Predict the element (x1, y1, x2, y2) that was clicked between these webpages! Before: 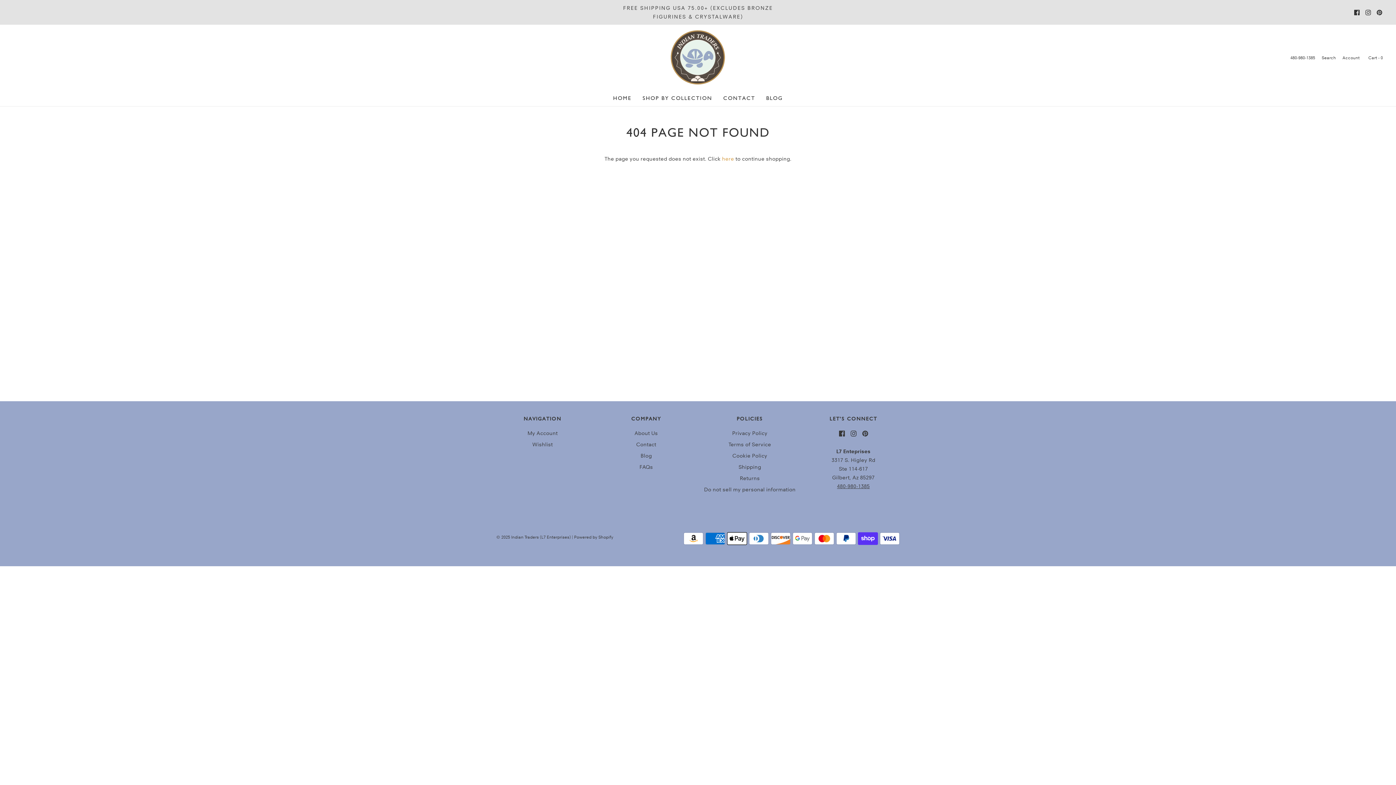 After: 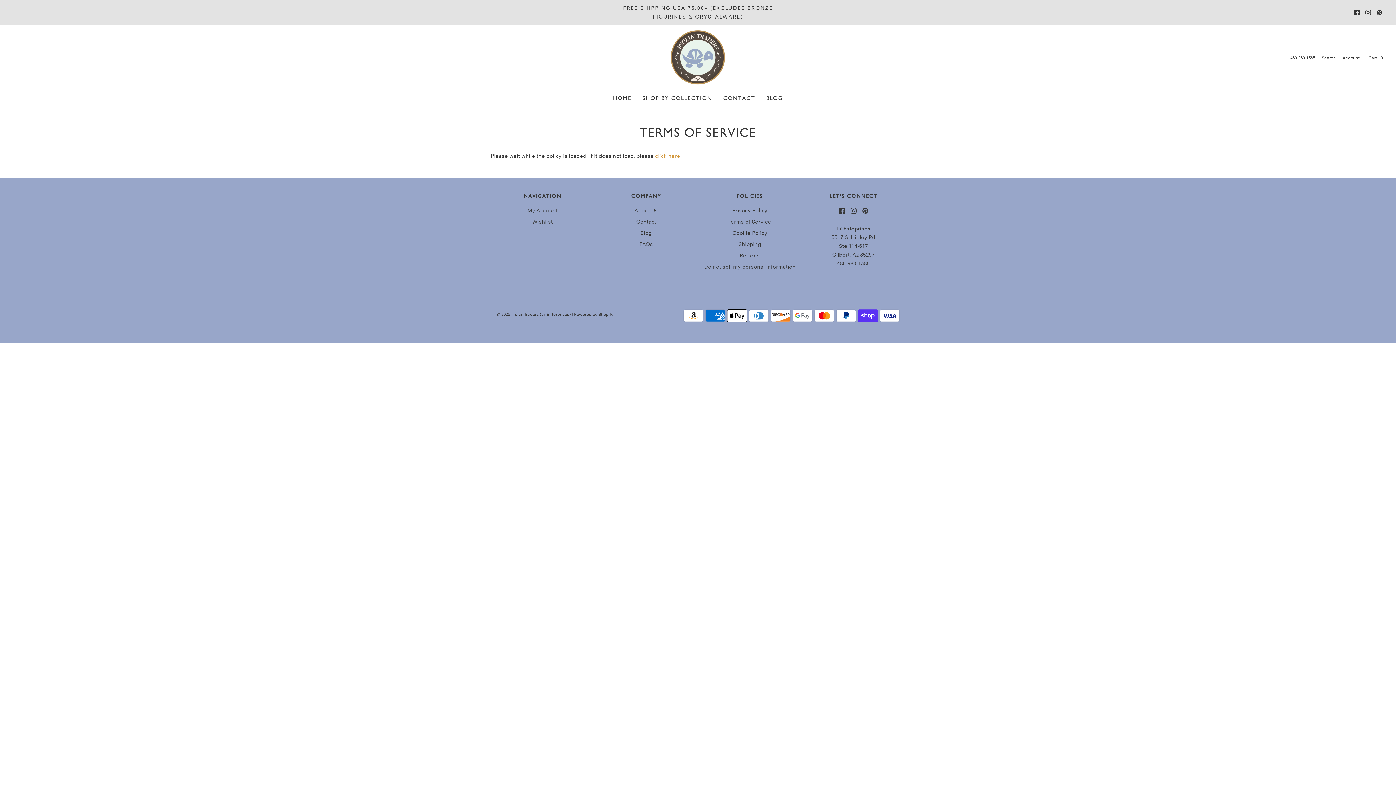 Action: label: Terms of Service bbox: (728, 440, 771, 451)